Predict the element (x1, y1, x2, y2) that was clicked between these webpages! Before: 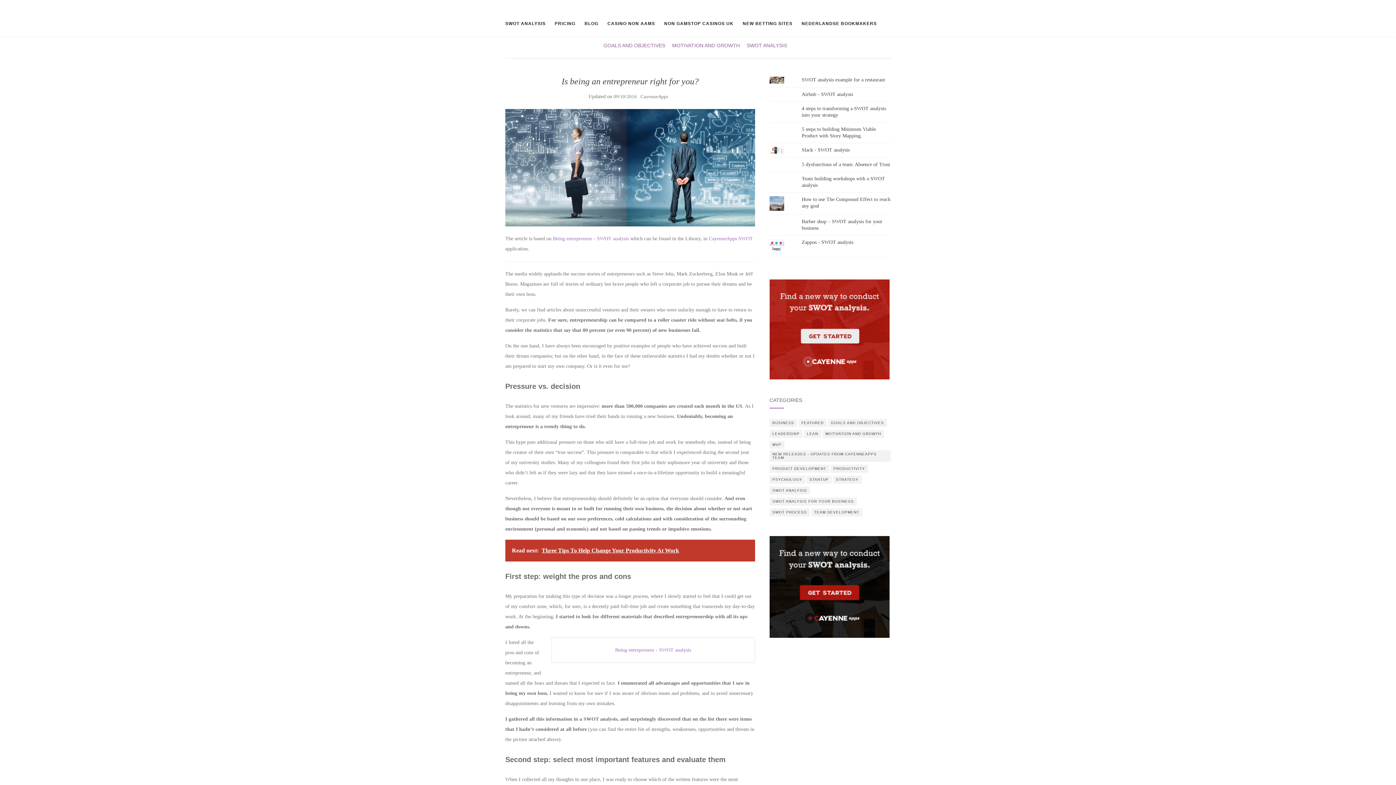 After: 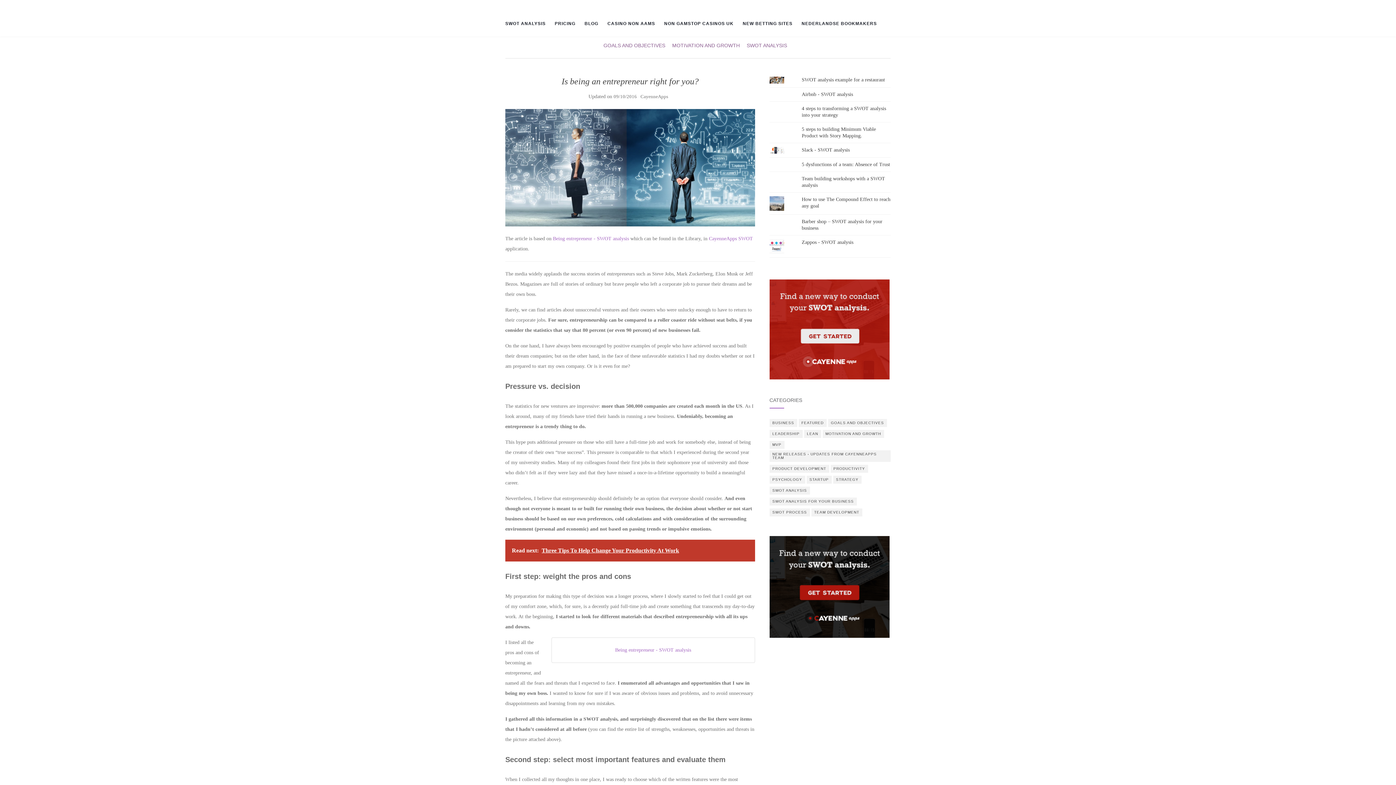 Action: bbox: (505, 109, 755, 226)